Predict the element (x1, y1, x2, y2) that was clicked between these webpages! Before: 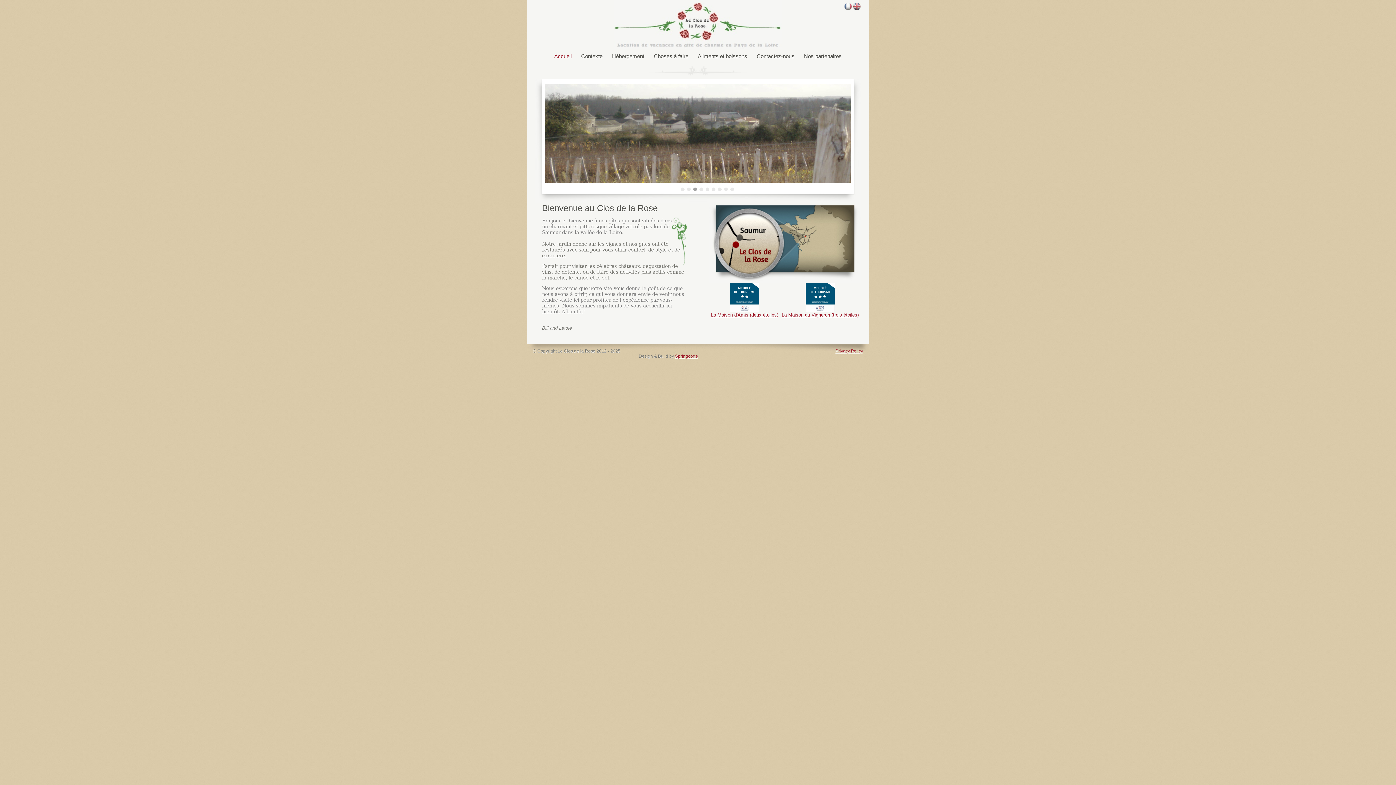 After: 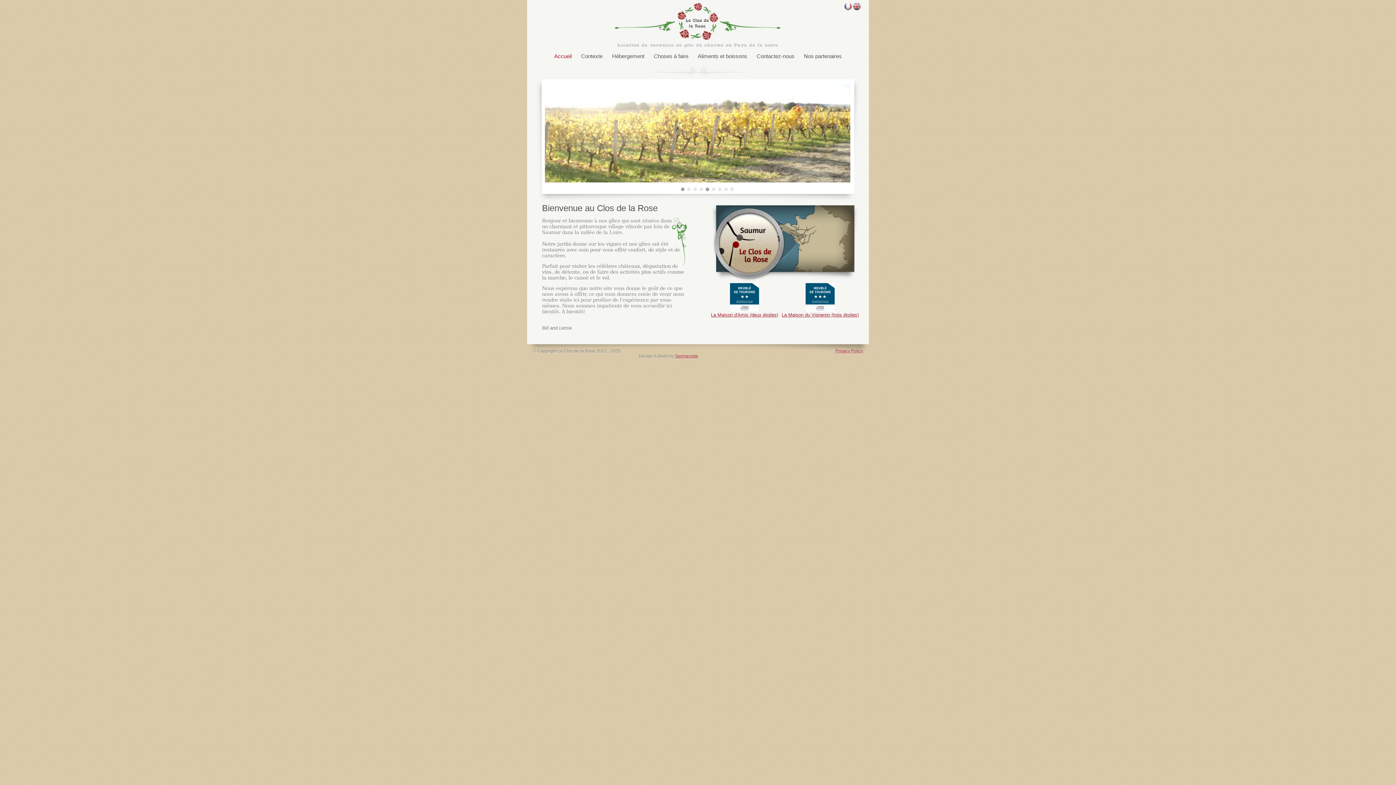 Action: bbox: (705, 187, 709, 191) label: 5